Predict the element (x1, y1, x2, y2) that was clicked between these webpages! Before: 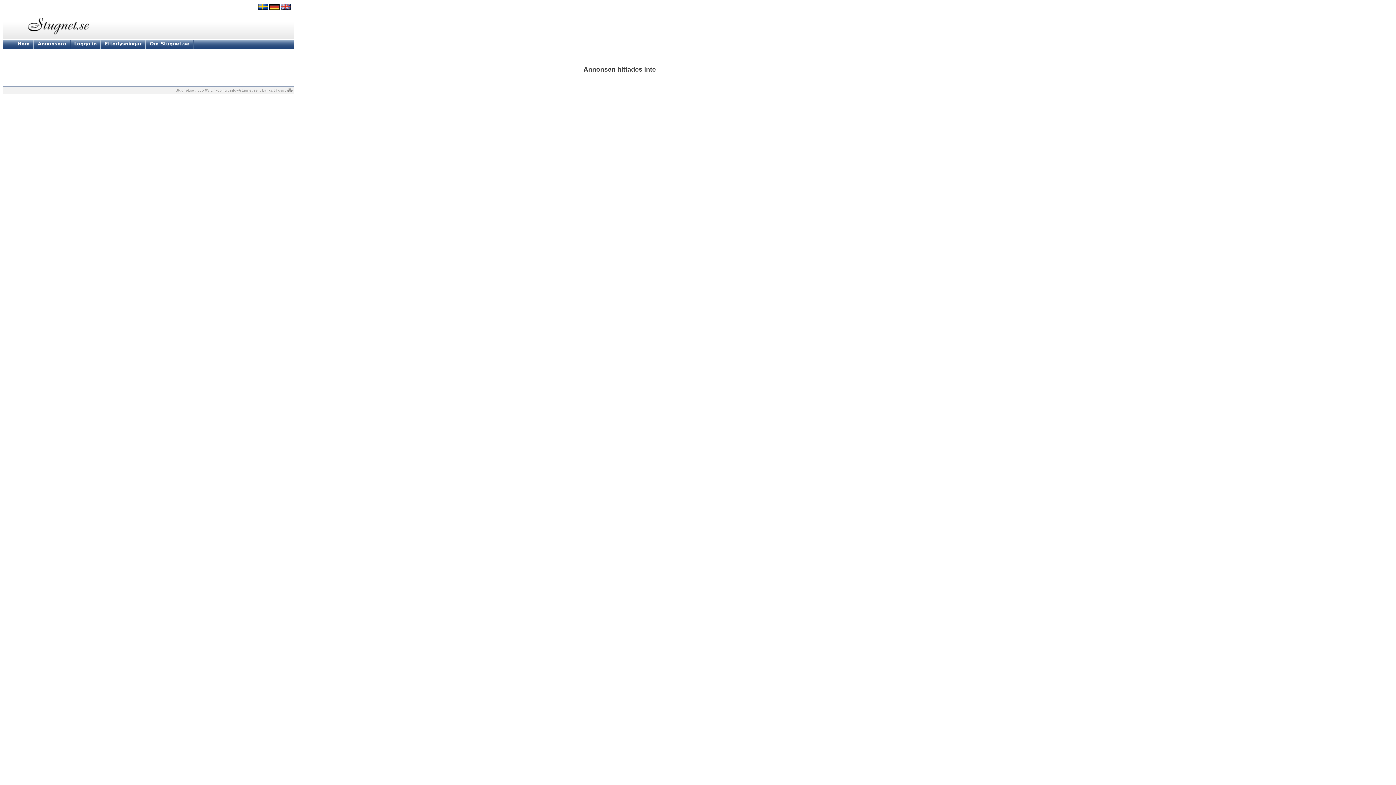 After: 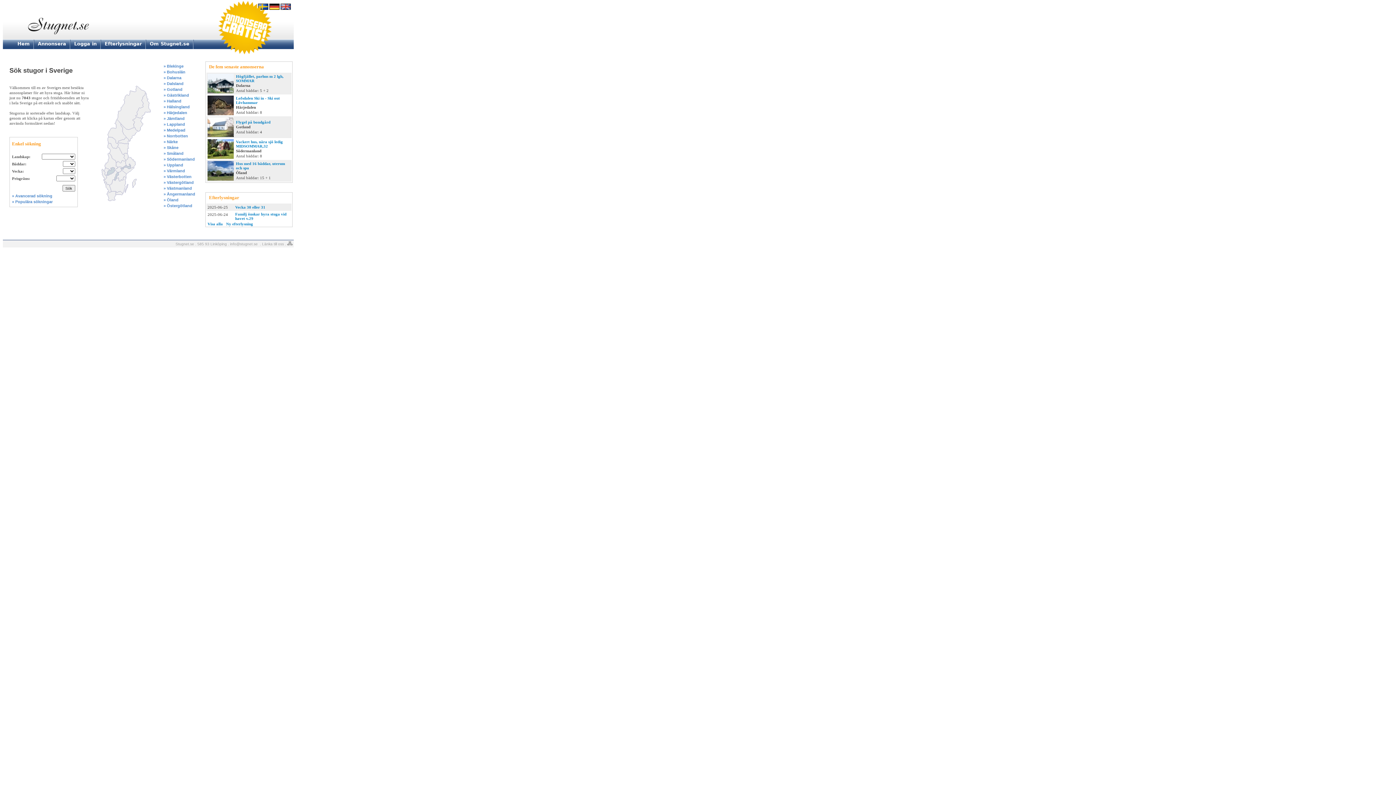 Action: bbox: (258, 6, 268, 10)